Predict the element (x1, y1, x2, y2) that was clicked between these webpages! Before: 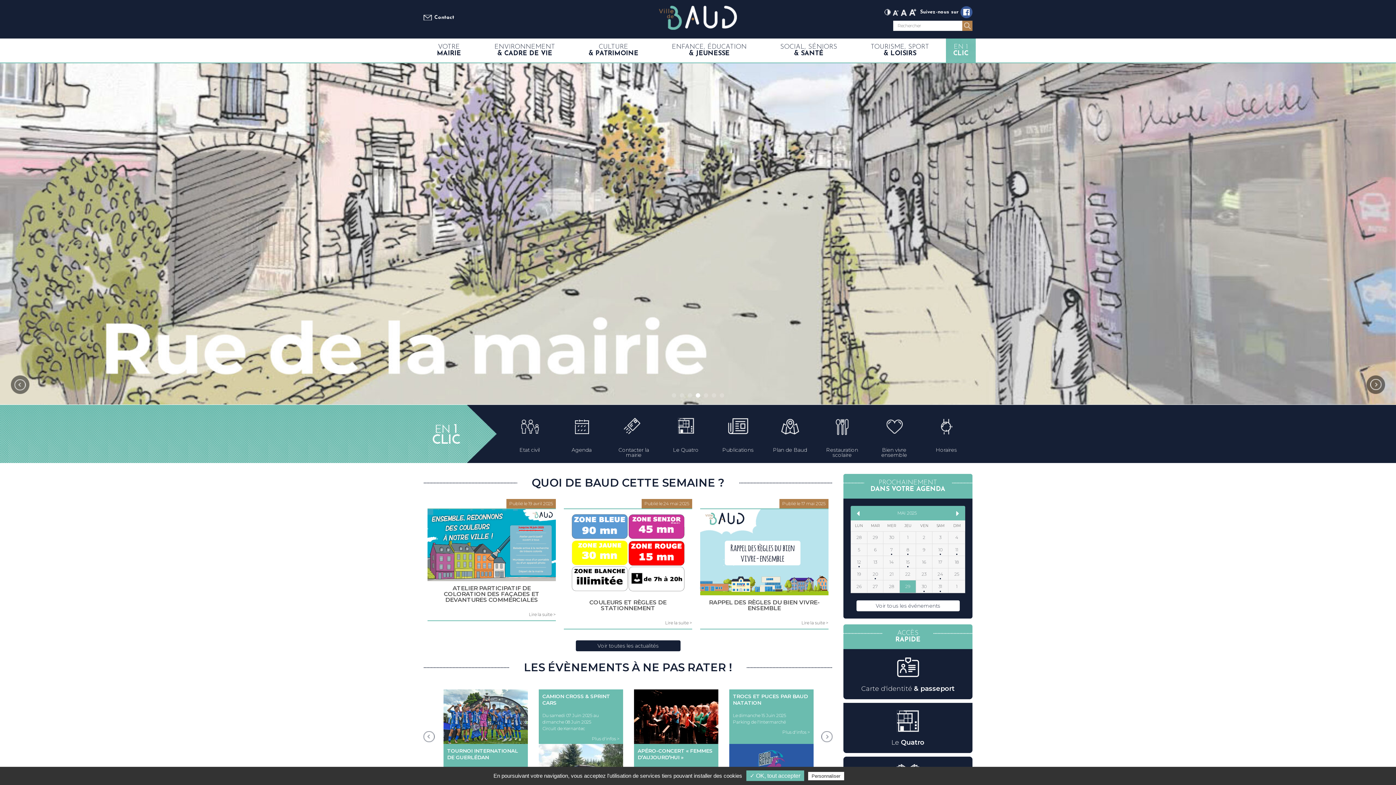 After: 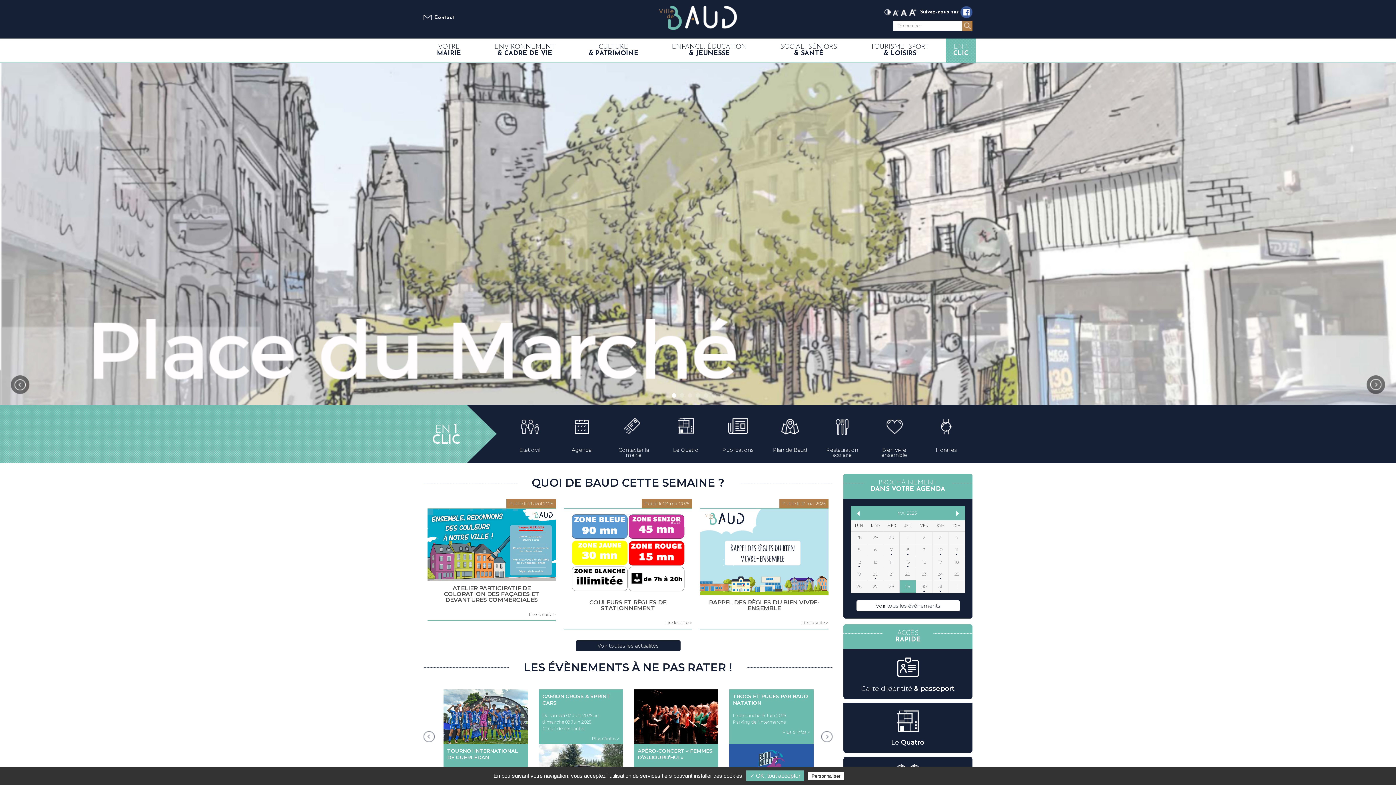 Action: bbox: (1366, 389, 1385, 395)